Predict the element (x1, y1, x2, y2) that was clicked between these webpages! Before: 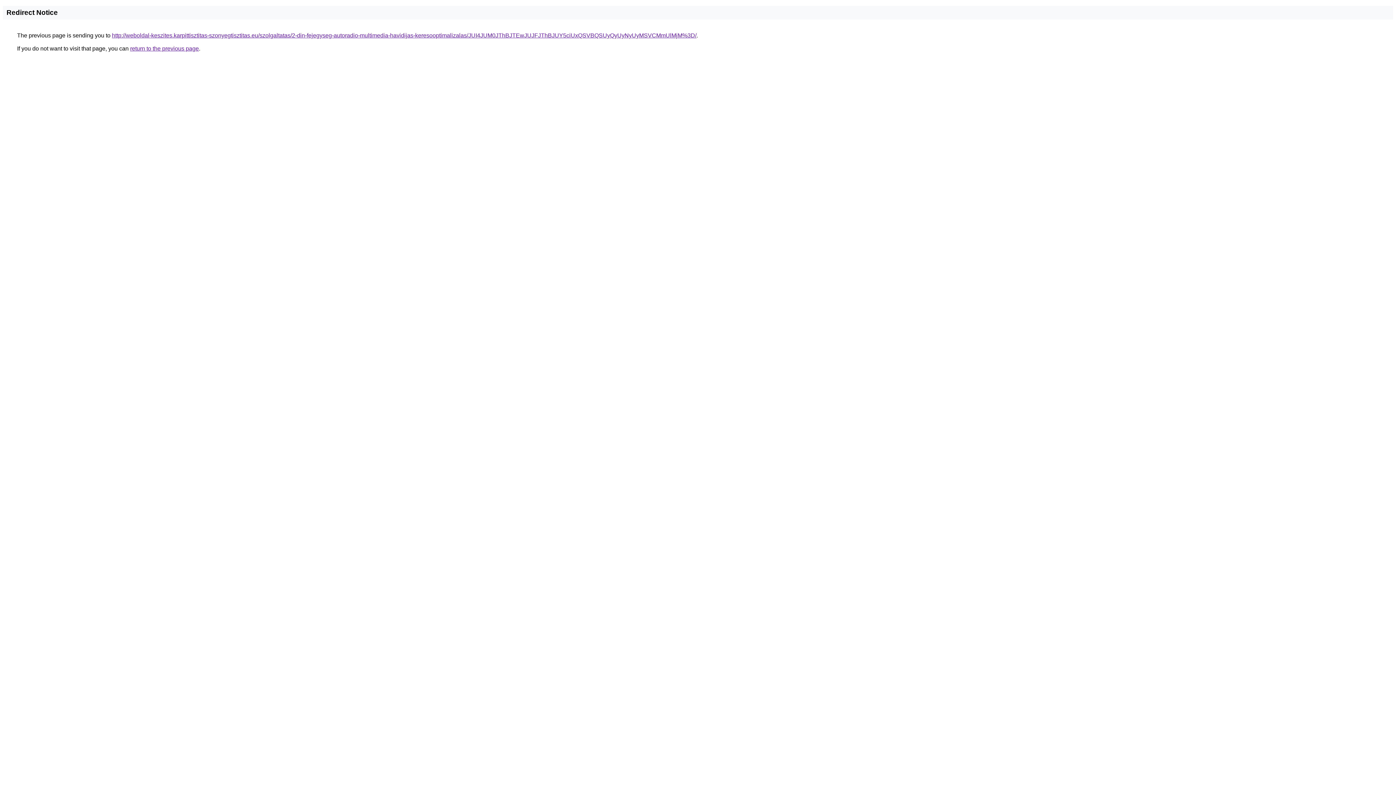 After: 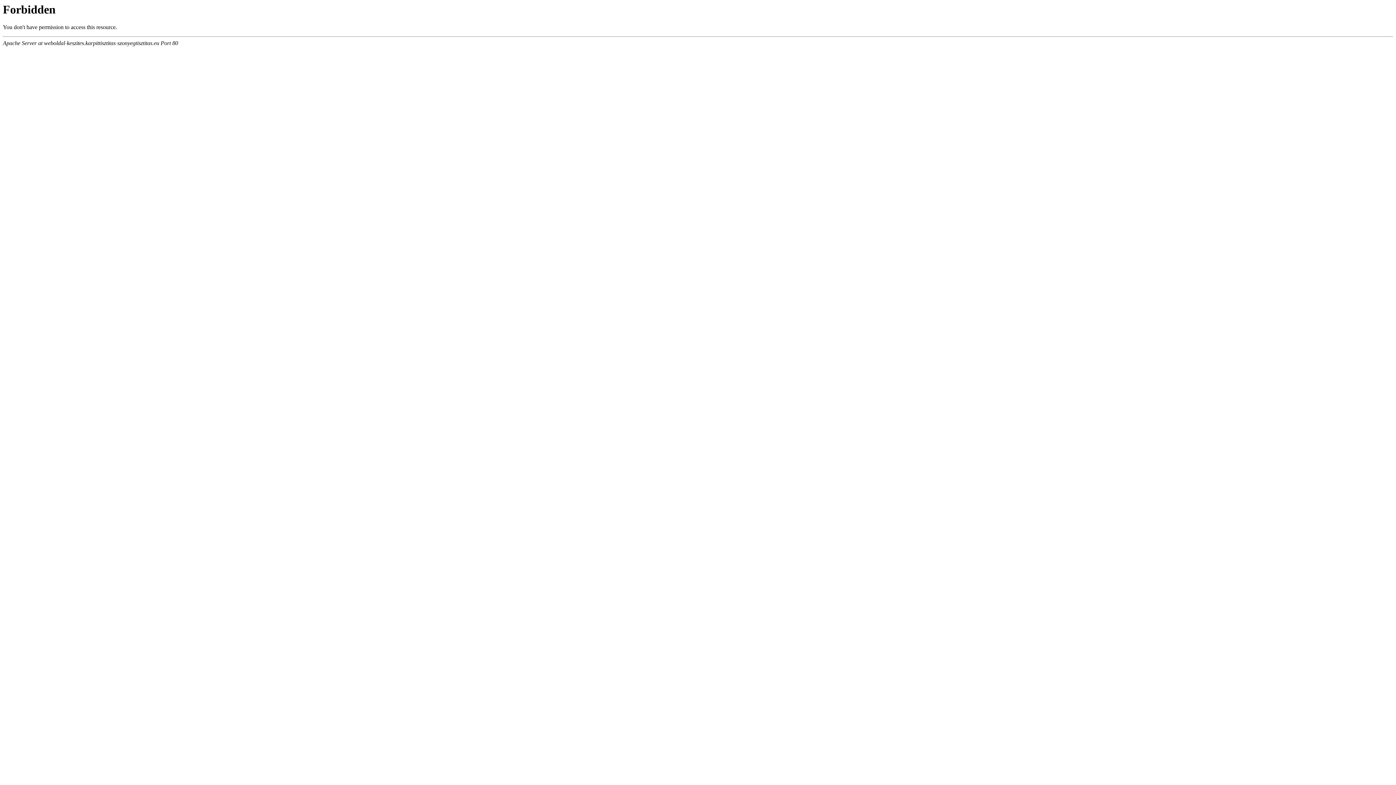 Action: bbox: (112, 32, 696, 38) label: http://weboldal-keszites.karpittisztitas-szonyegtisztitas.eu/szolgaltatas/2-din-fejegyseg-autoradio-multimedia-havidijas-keresooptimalizalas/JUI4JUM0JThBJTEwJUJFJThBJUY5ciUxQSVBQSUyQyUyNyUyMSVCMmUlMjM%3D/